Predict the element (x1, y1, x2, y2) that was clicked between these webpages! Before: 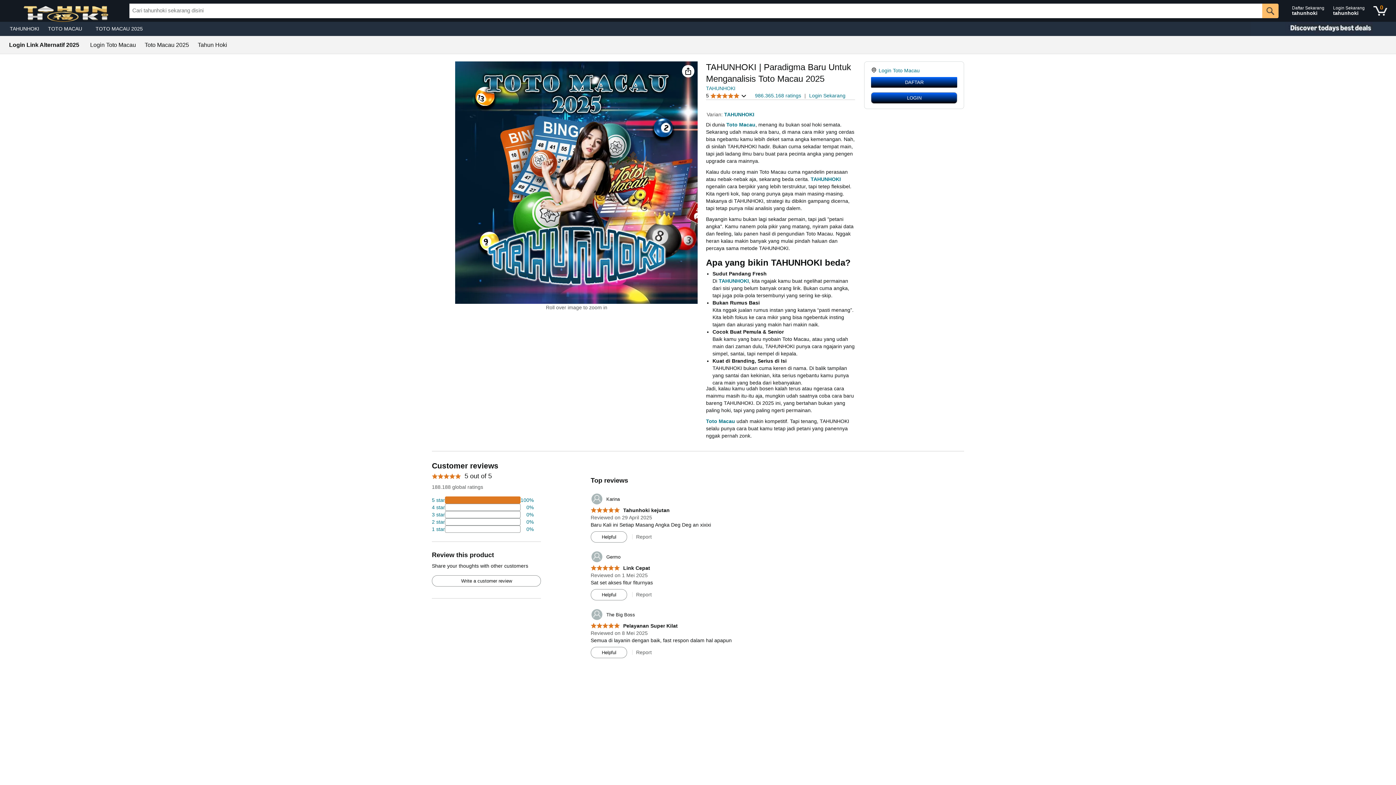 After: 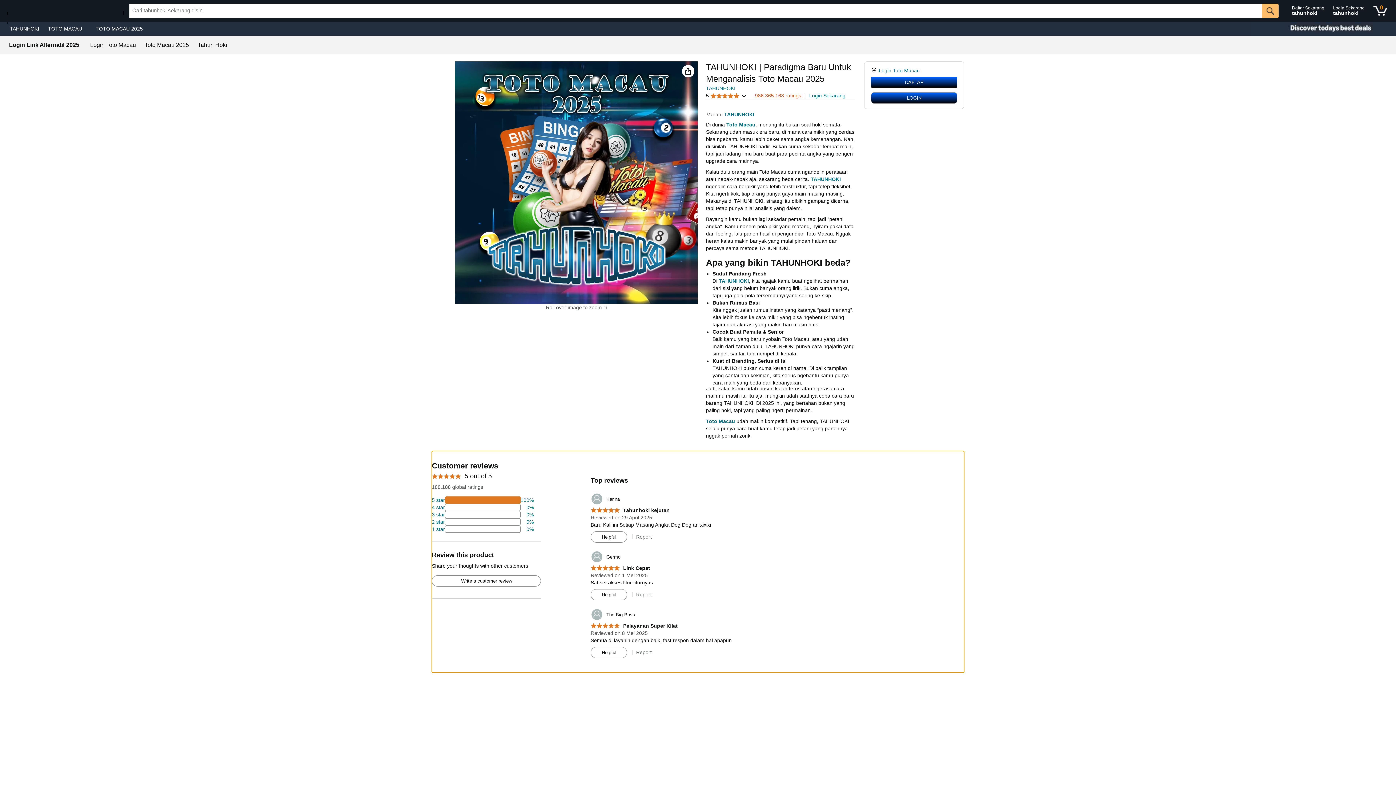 Action: bbox: (755, 92, 801, 98) label: 986.365.168 ratings